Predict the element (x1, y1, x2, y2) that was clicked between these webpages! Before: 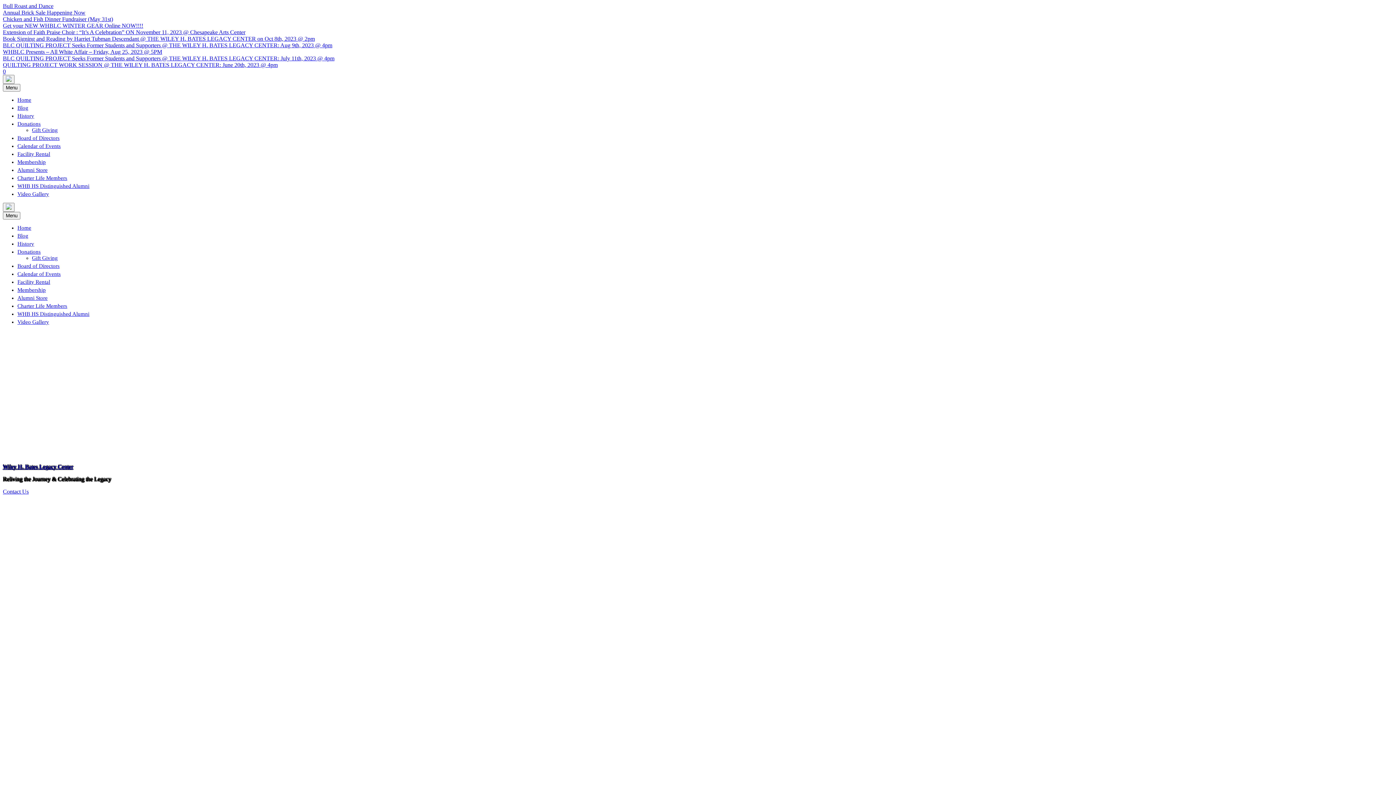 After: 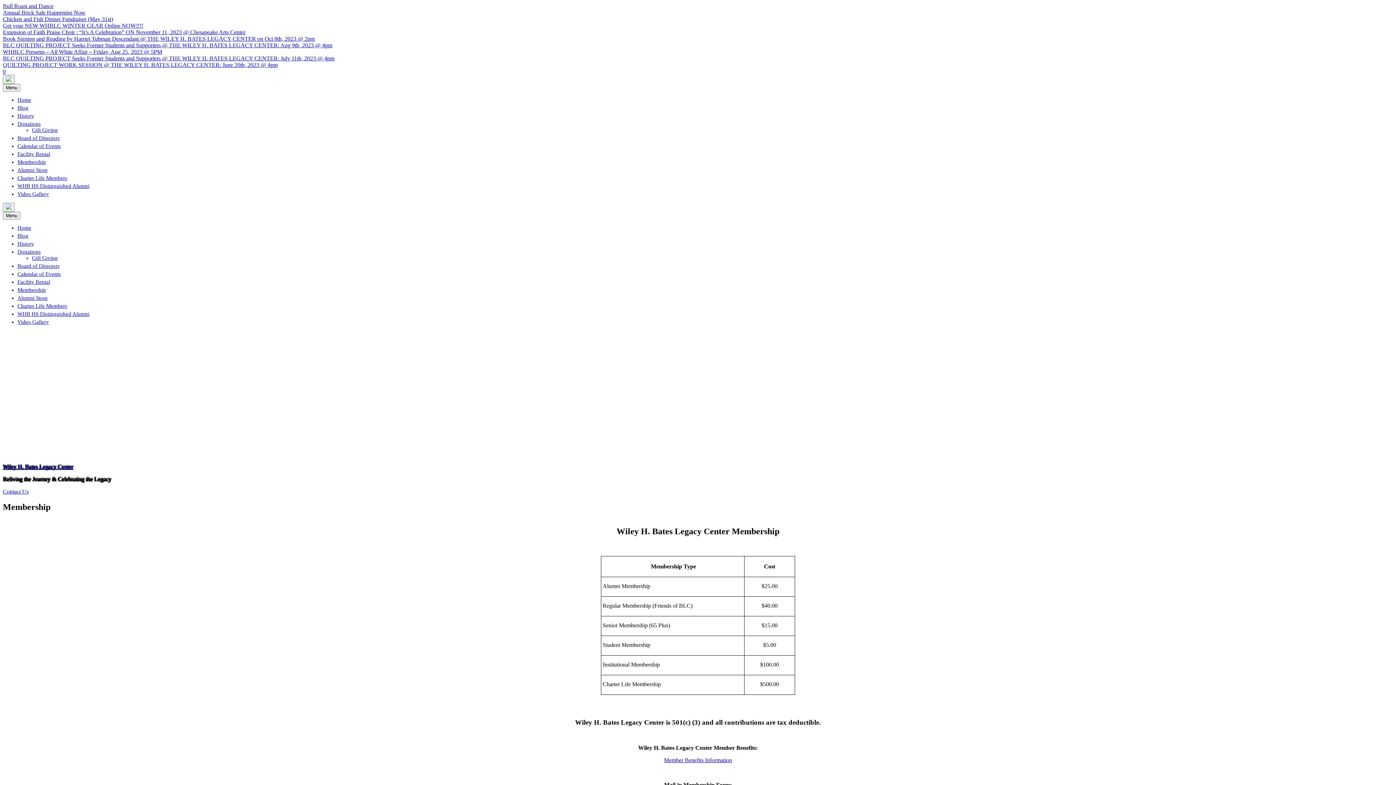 Action: bbox: (17, 159, 45, 165) label: Membership